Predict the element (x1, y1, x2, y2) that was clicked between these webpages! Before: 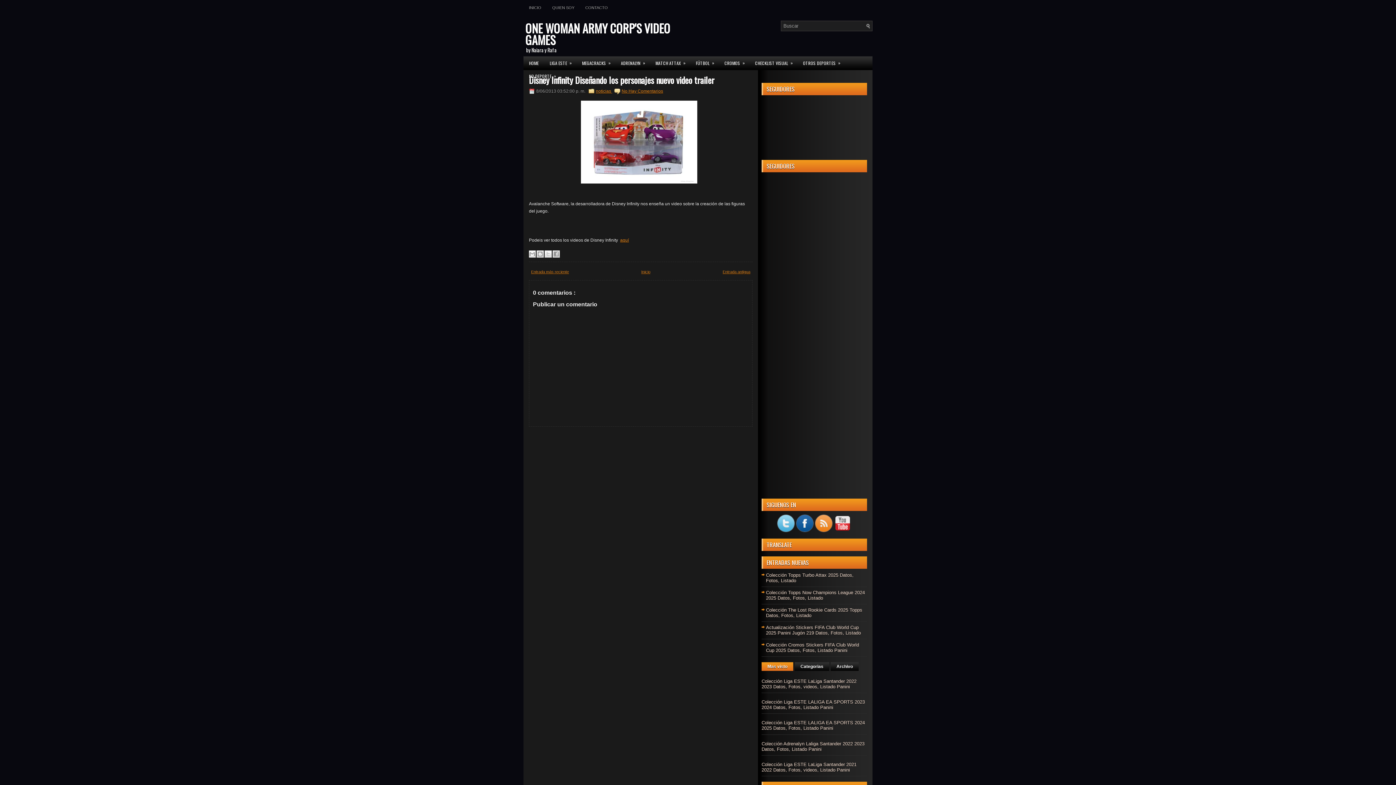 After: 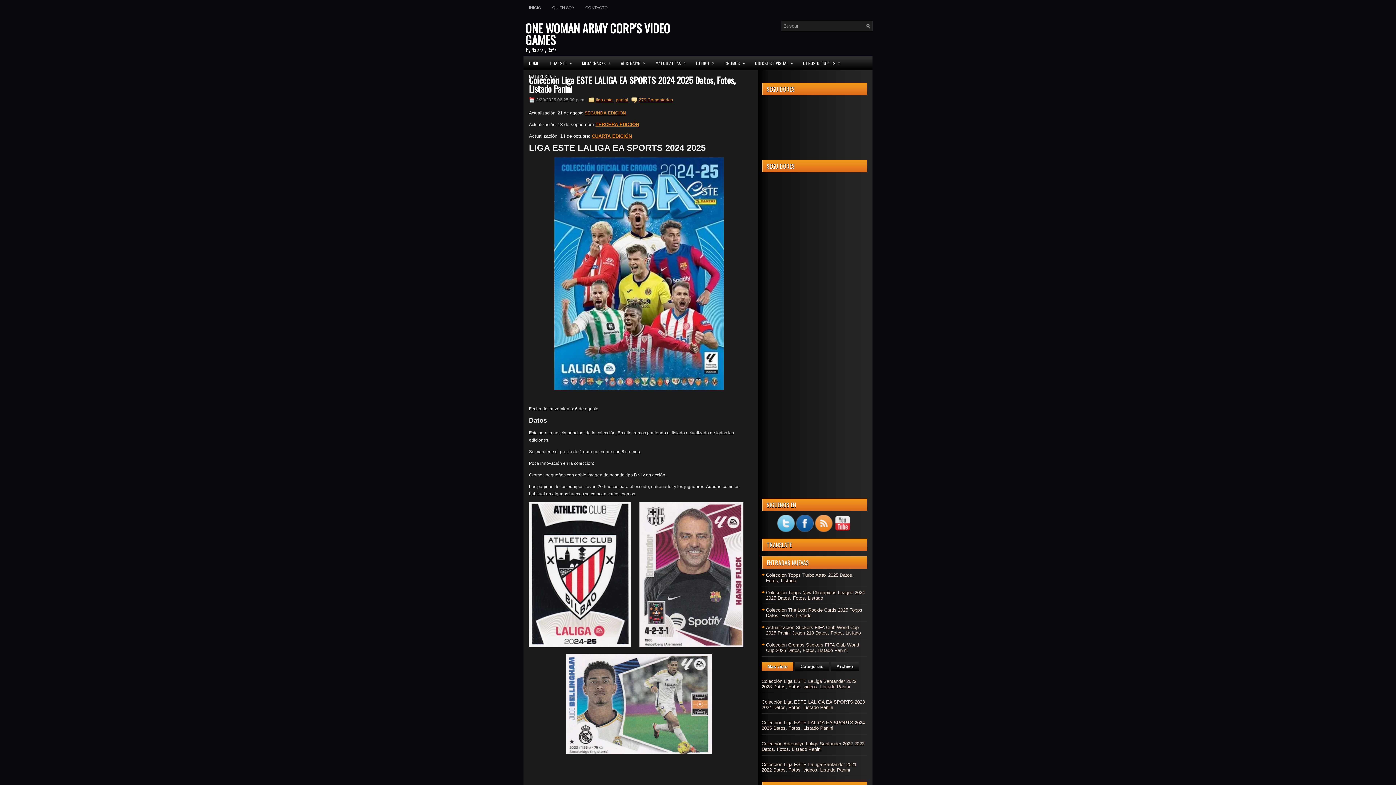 Action: label: Colección Liga ESTE LALIGA EA SPORTS 2024 2025 Datos, Fotos, Listado Panini bbox: (761, 720, 865, 731)